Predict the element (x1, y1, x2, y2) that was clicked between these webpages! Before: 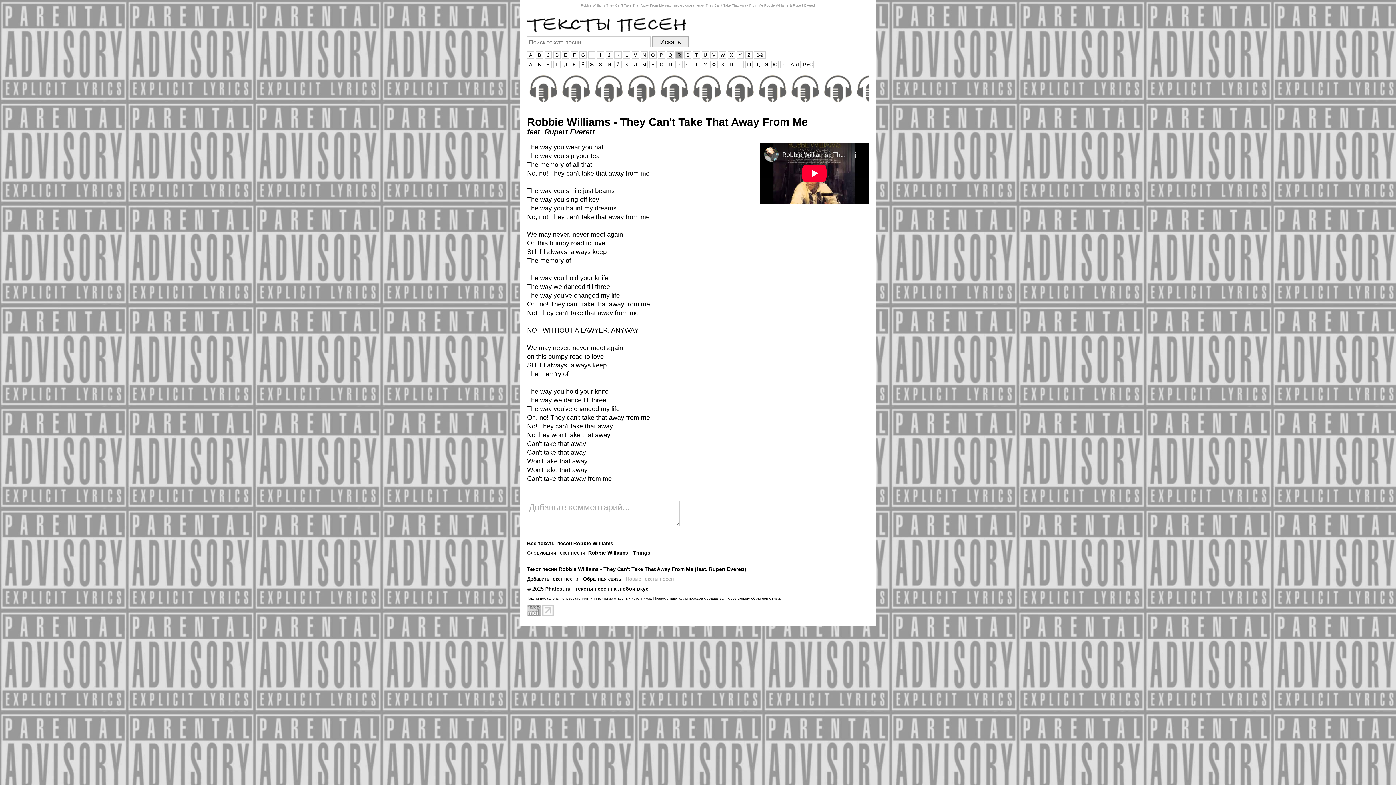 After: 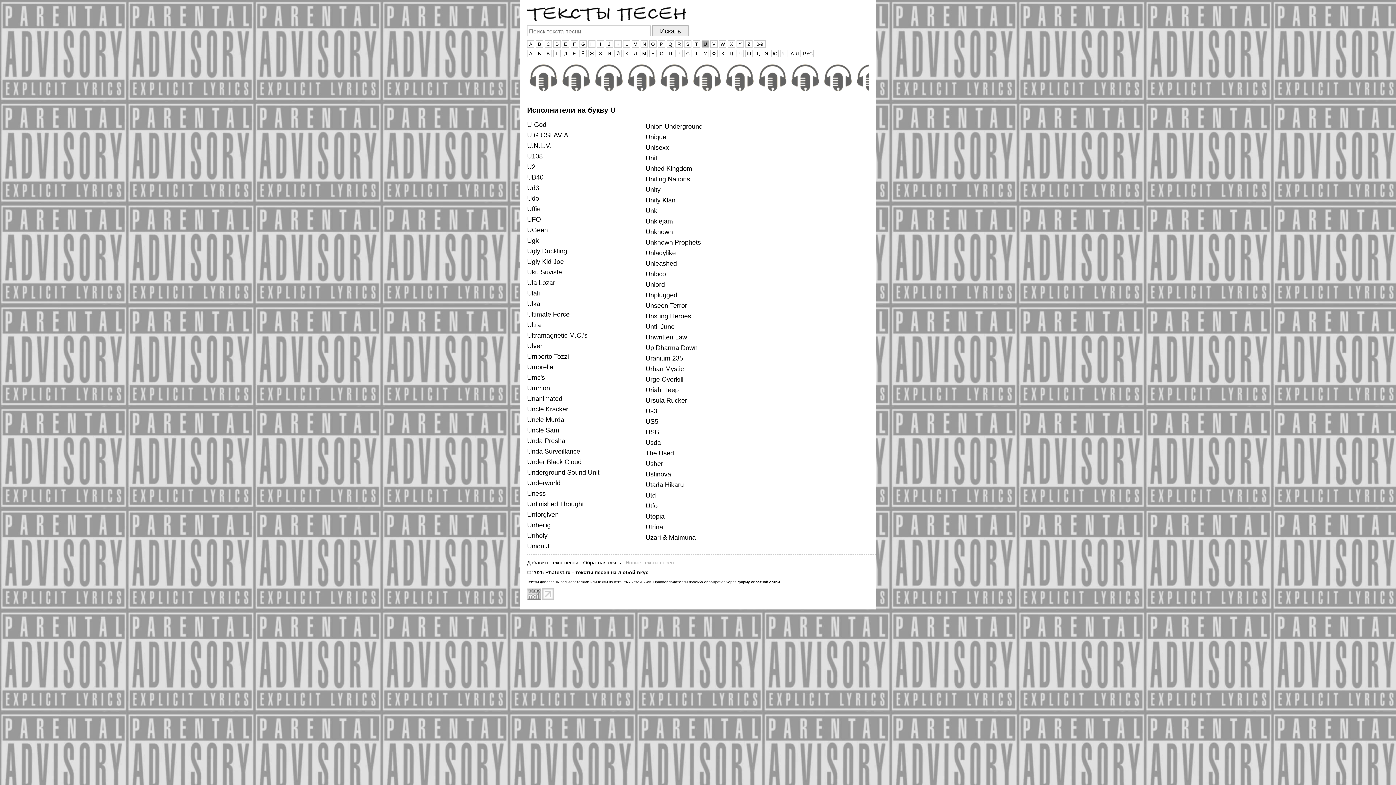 Action: label: U bbox: (701, 51, 709, 58)